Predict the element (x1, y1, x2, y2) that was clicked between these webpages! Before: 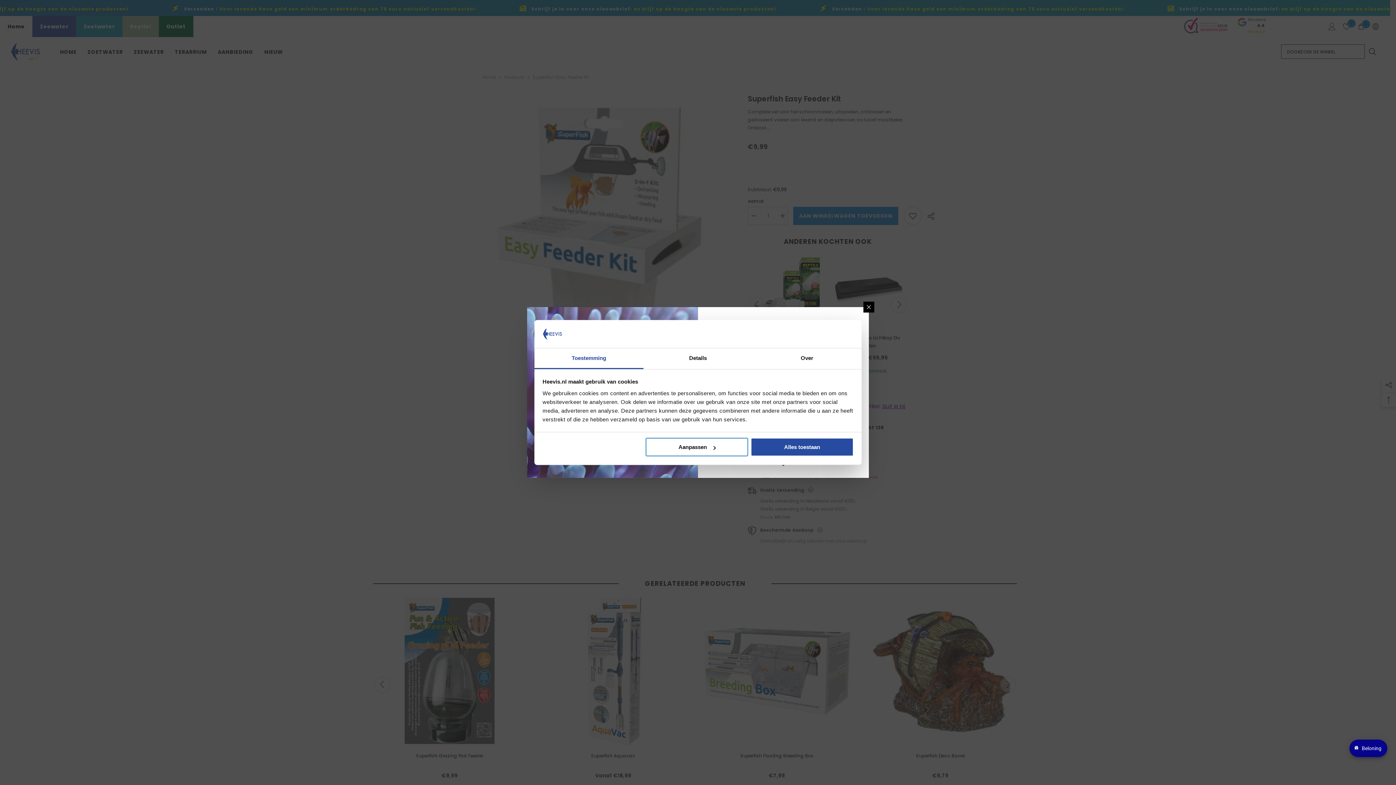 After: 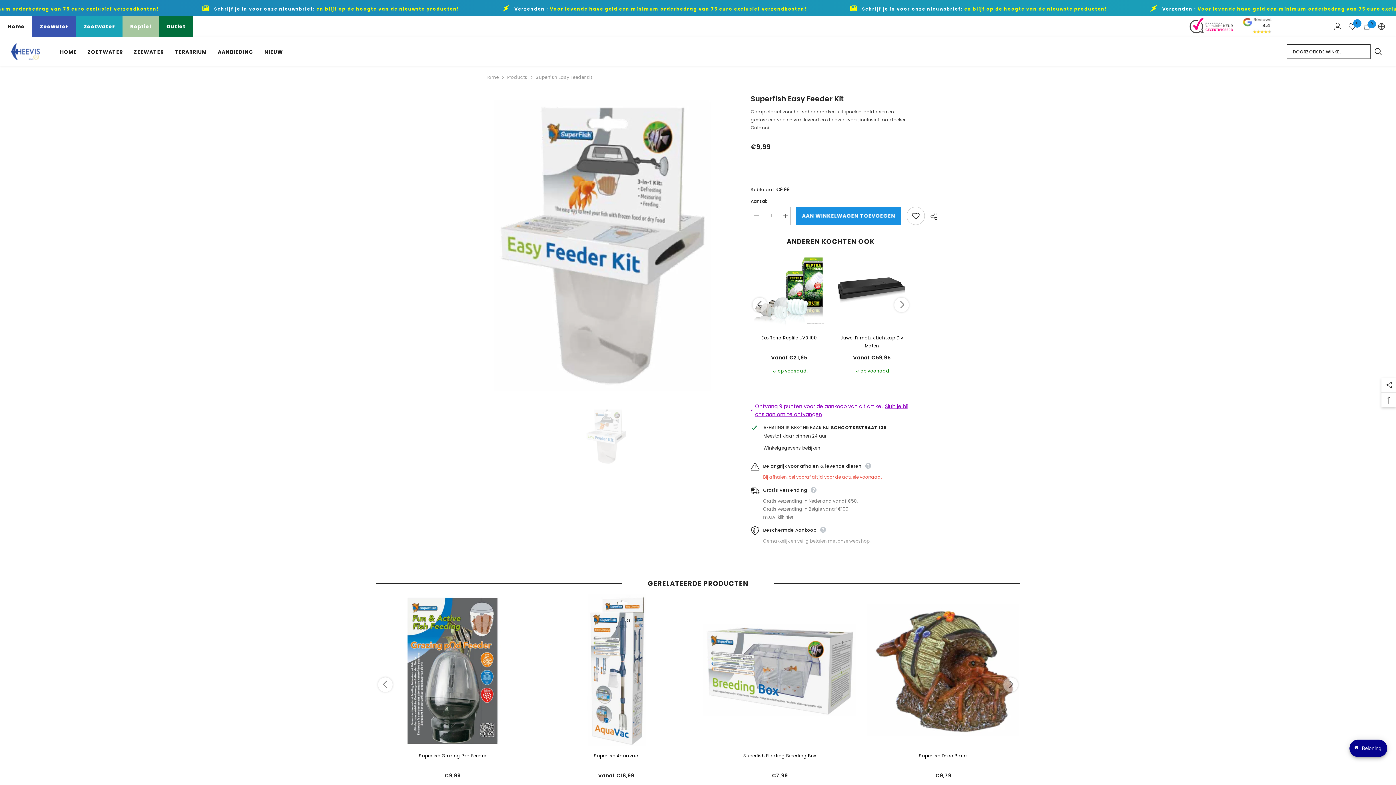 Action: bbox: (751, 438, 853, 456) label: Alles toestaan